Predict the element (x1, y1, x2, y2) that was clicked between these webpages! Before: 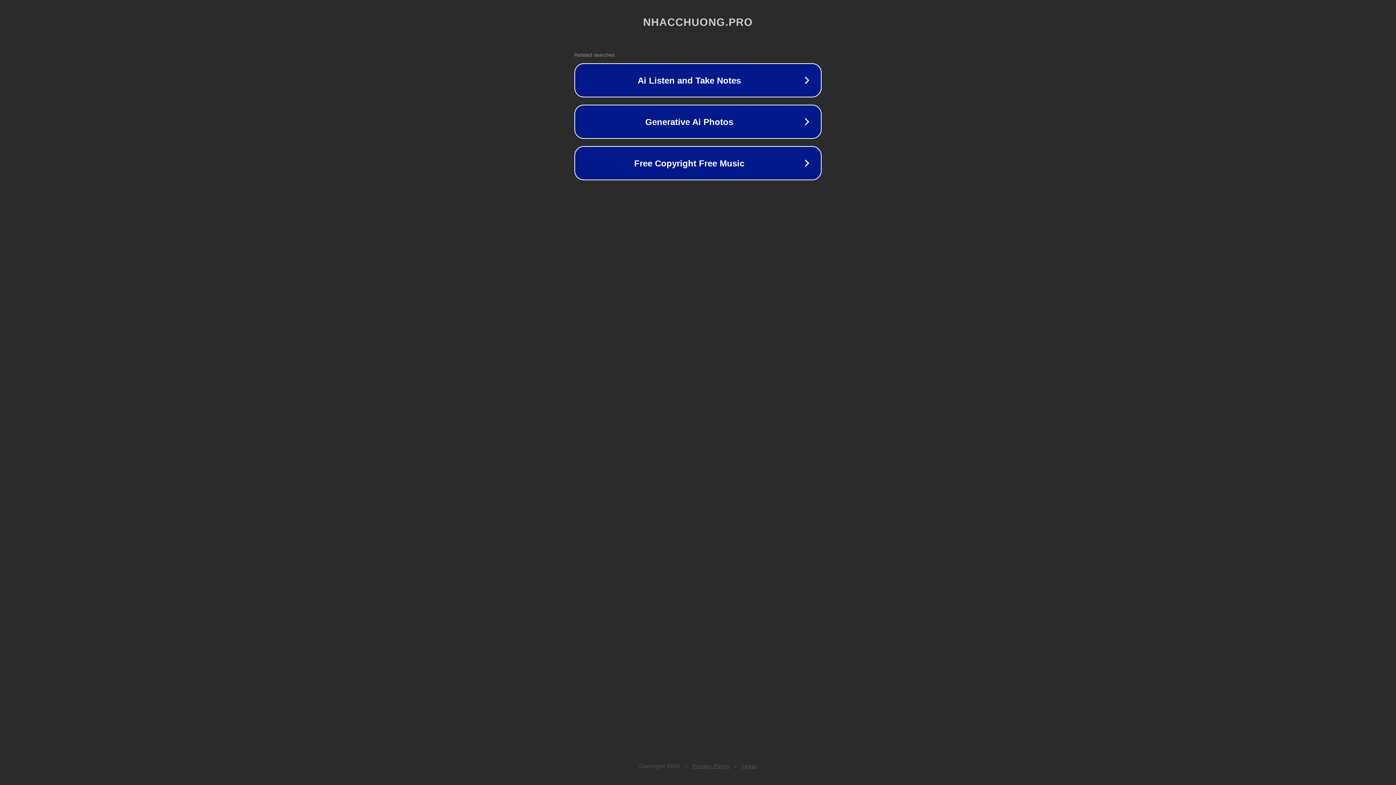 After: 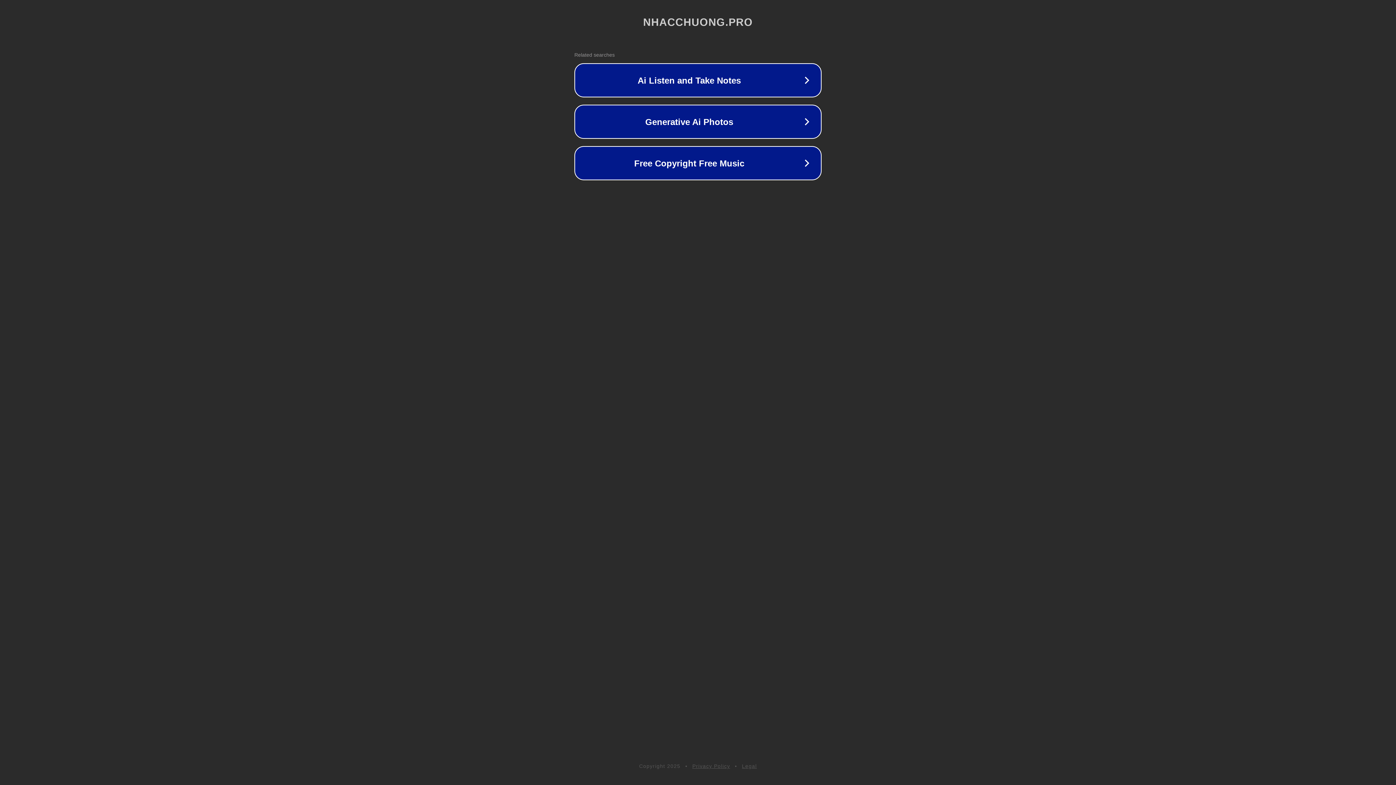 Action: label: Privacy Policy bbox: (692, 763, 730, 769)